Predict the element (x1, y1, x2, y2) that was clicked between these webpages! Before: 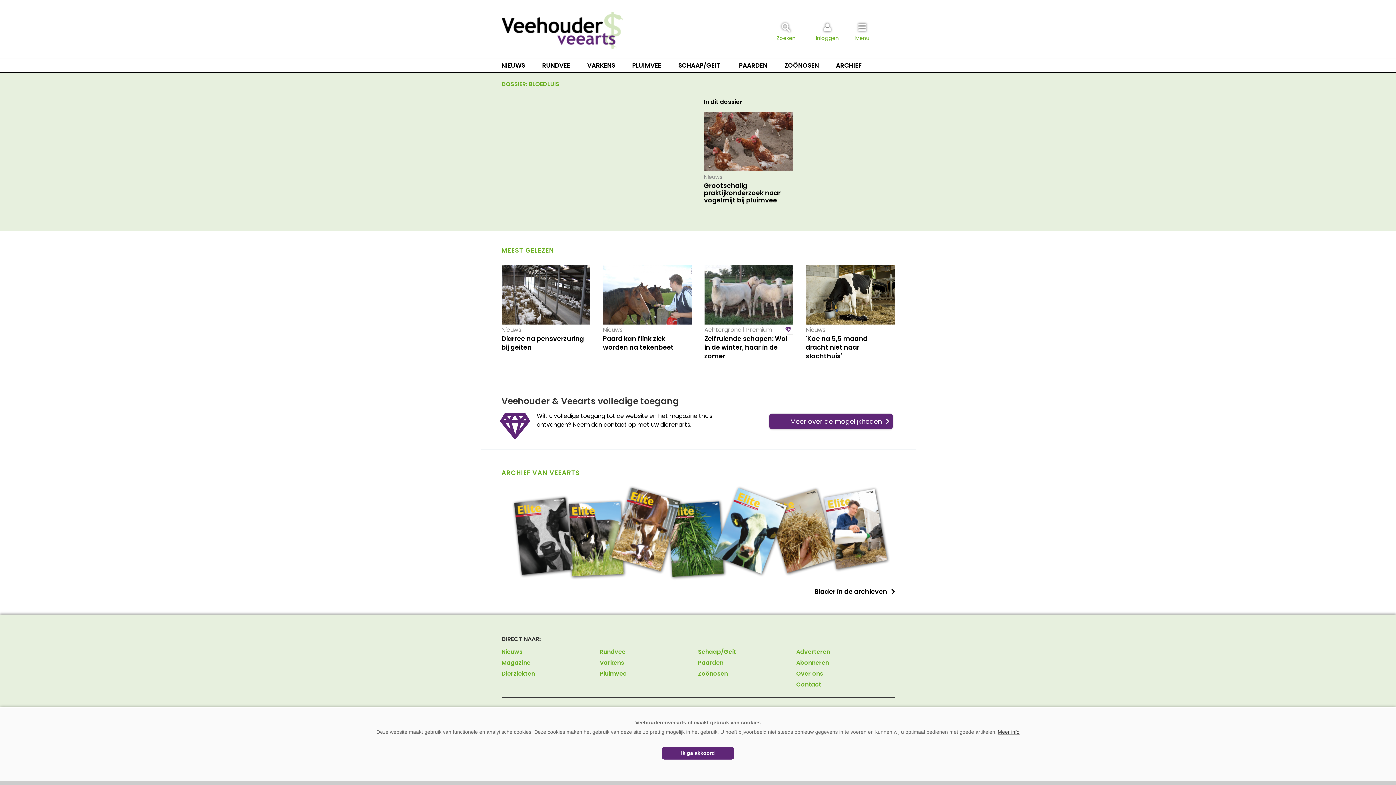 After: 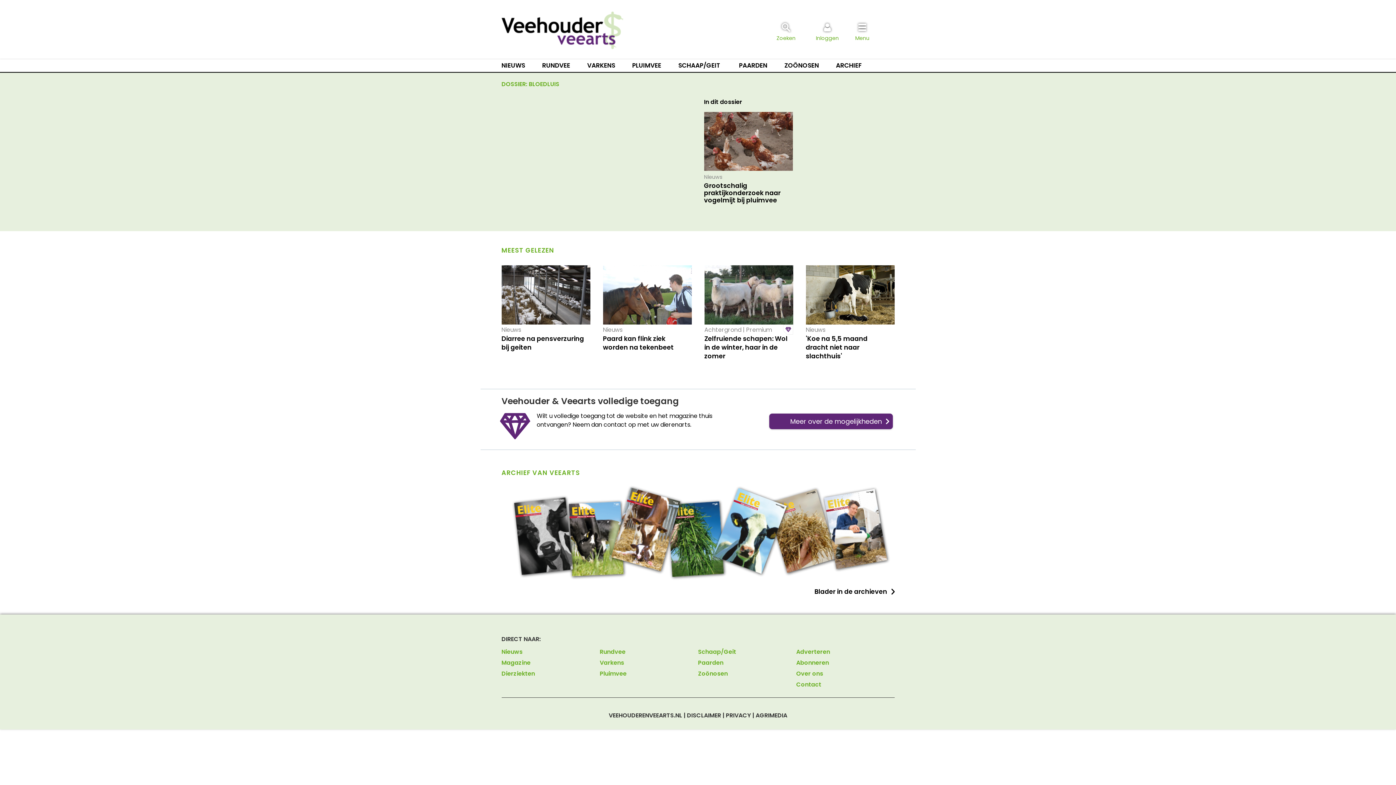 Action: bbox: (661, 747, 734, 760) label: Ik ga akkoord